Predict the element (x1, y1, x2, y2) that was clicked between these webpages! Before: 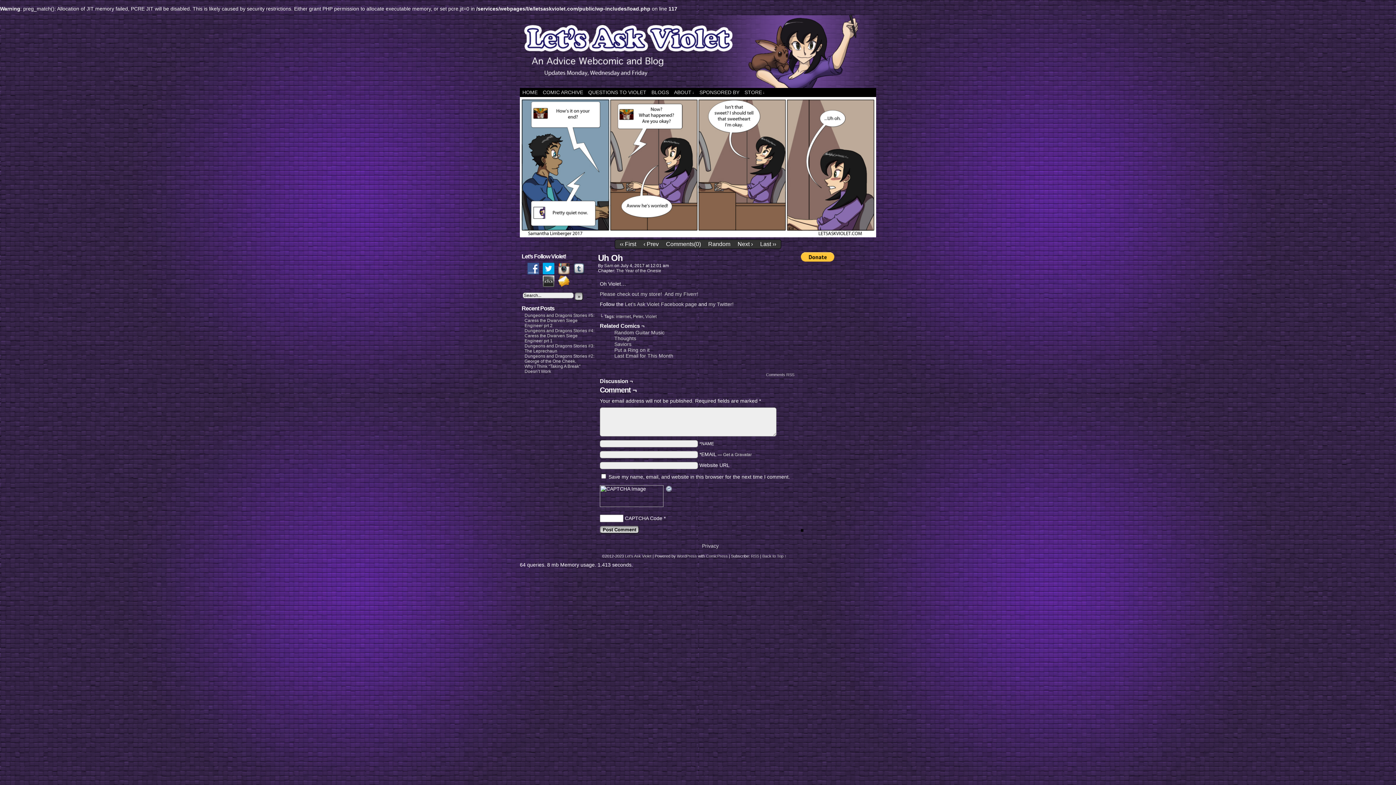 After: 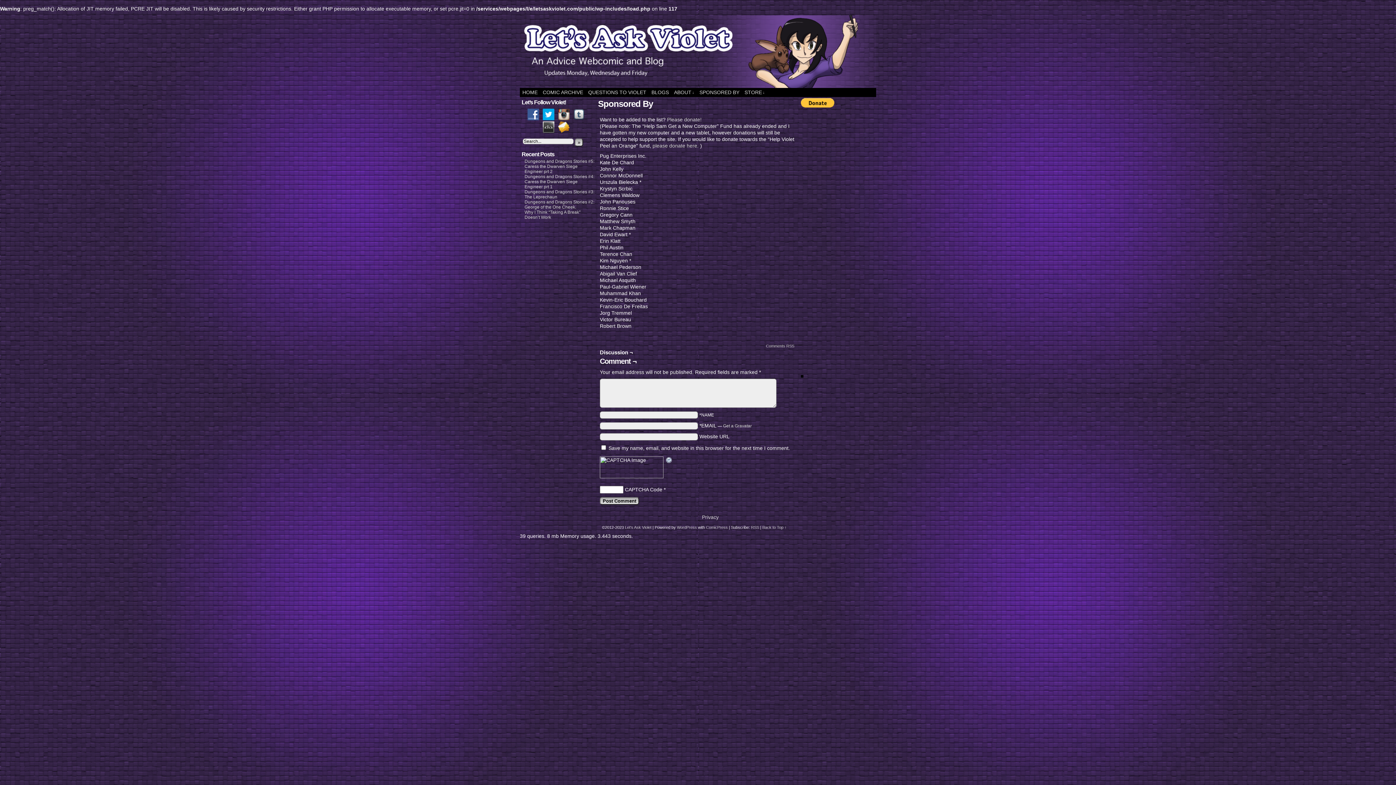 Action: bbox: (697, 88, 742, 97) label: SPONSORED BY